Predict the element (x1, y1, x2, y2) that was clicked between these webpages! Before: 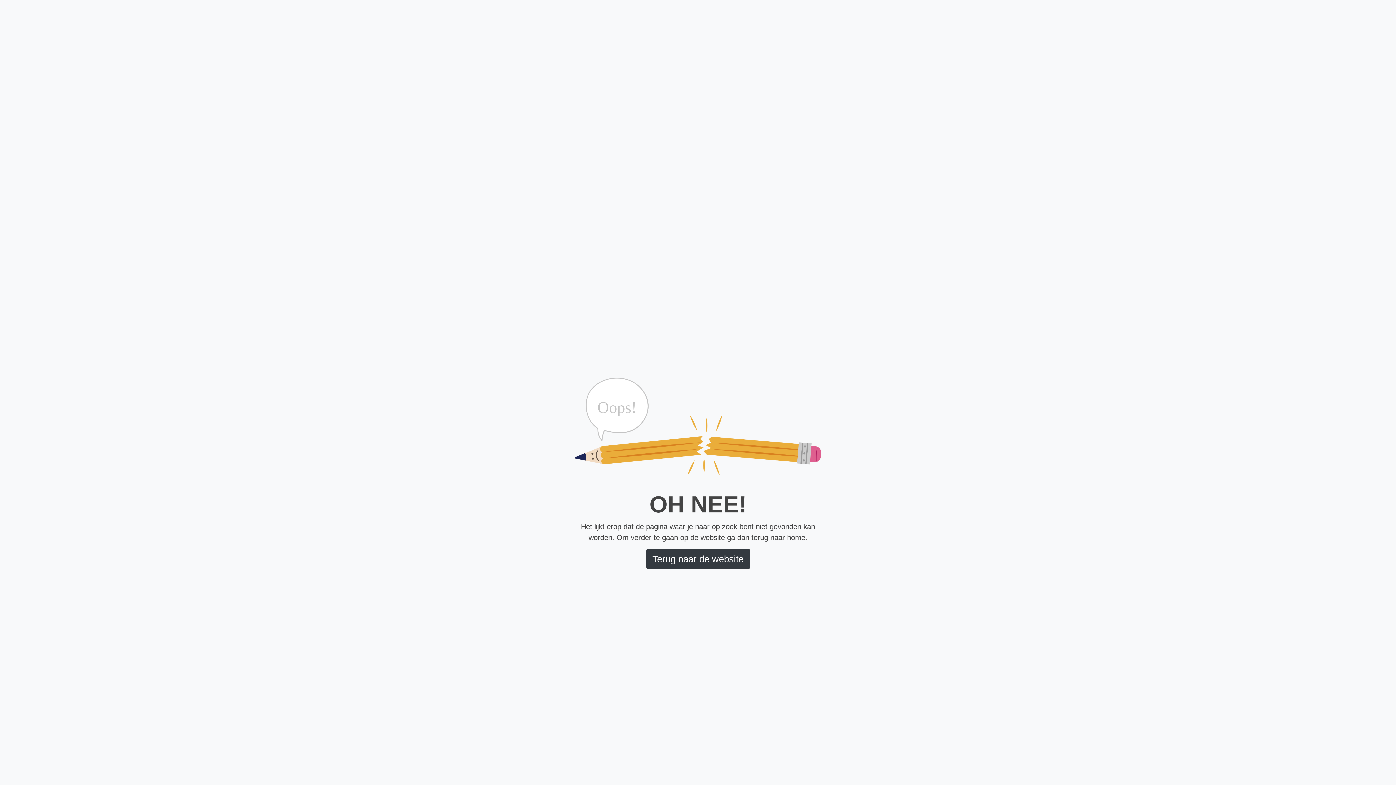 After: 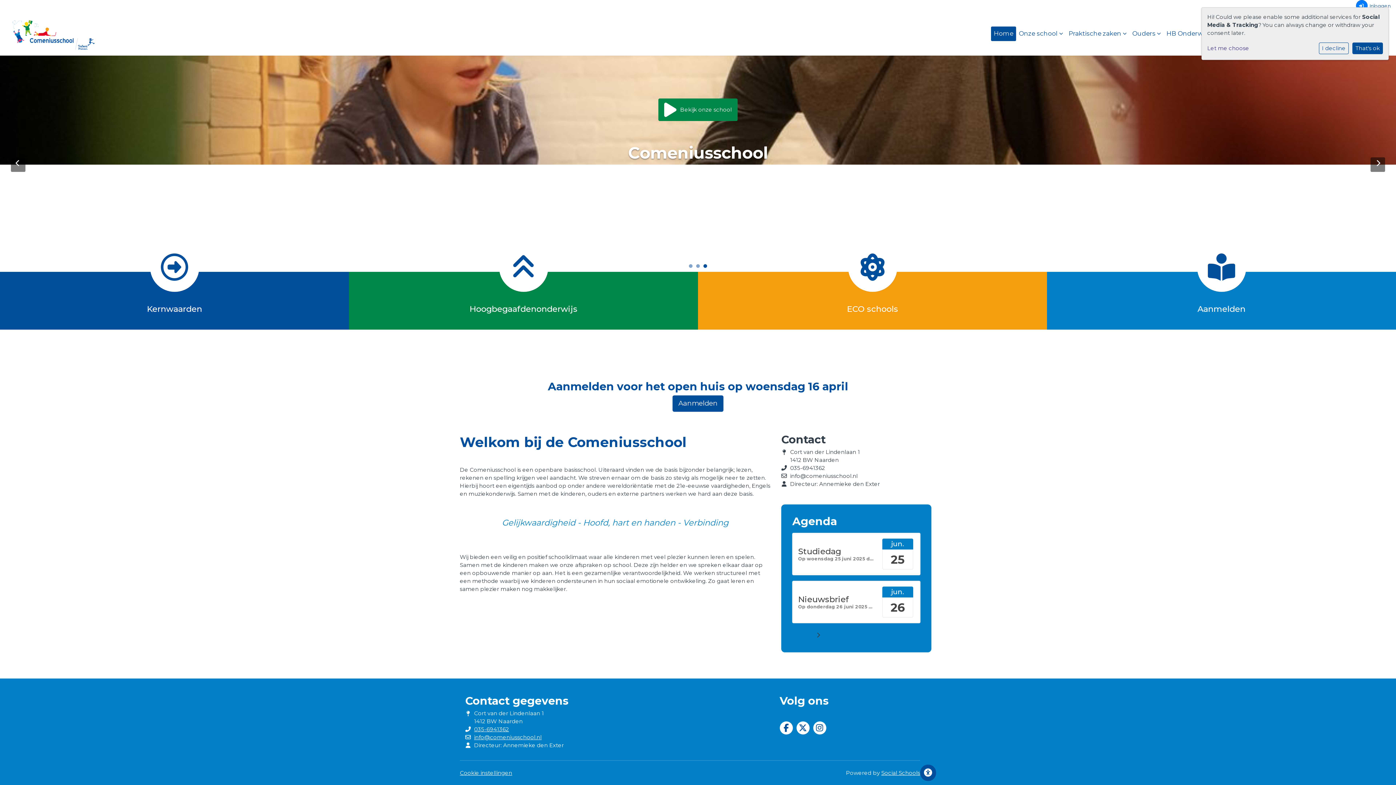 Action: label: Terug naar de website bbox: (646, 549, 750, 569)